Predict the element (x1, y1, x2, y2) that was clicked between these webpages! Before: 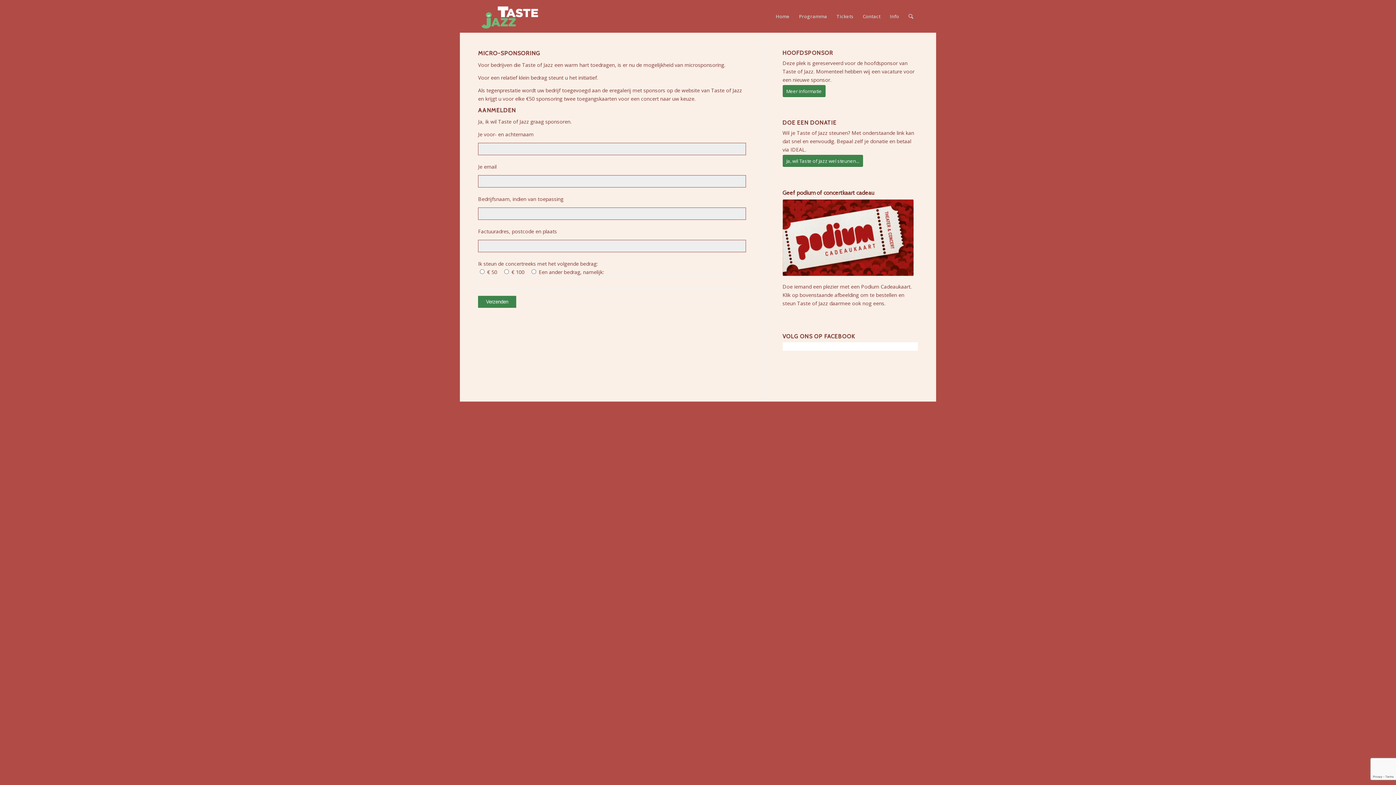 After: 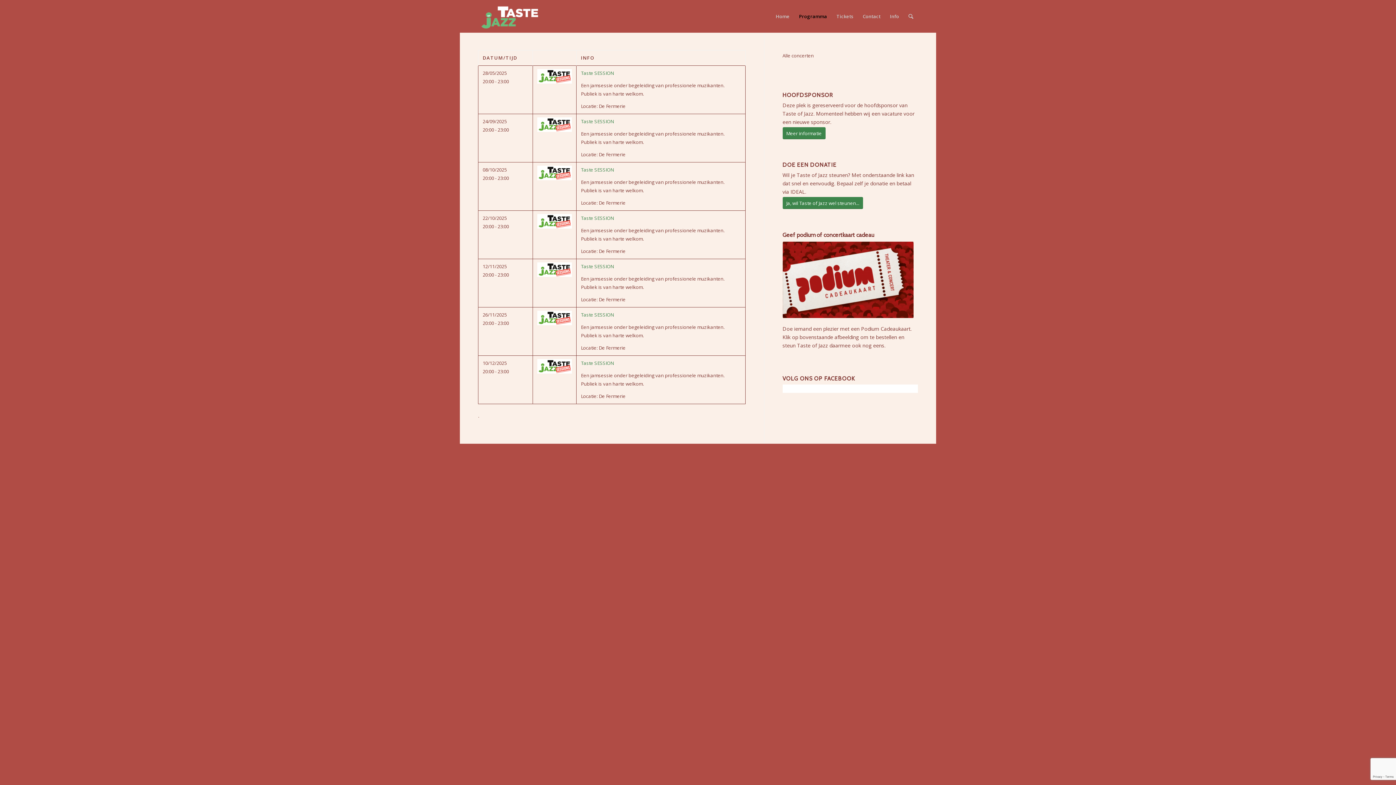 Action: label: Programma bbox: (794, 0, 832, 32)